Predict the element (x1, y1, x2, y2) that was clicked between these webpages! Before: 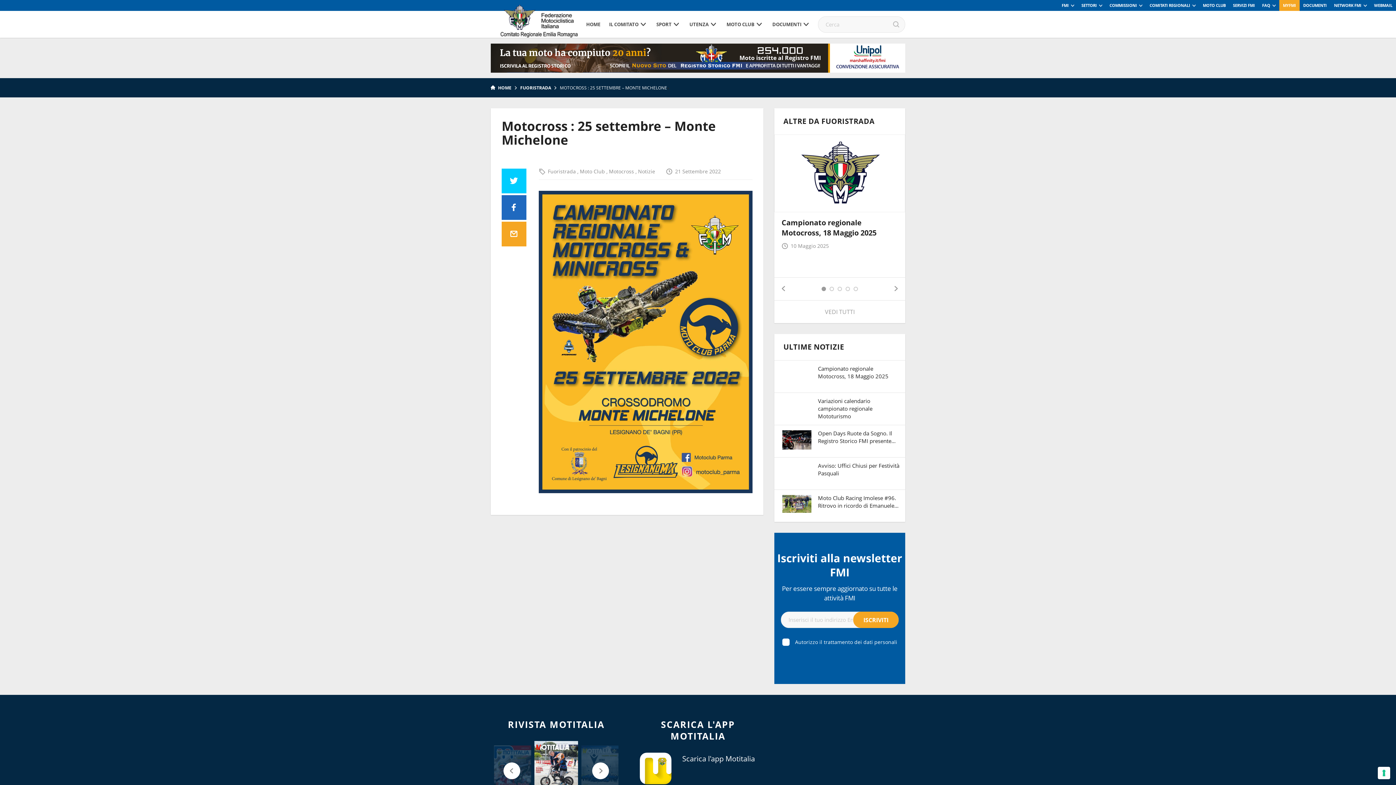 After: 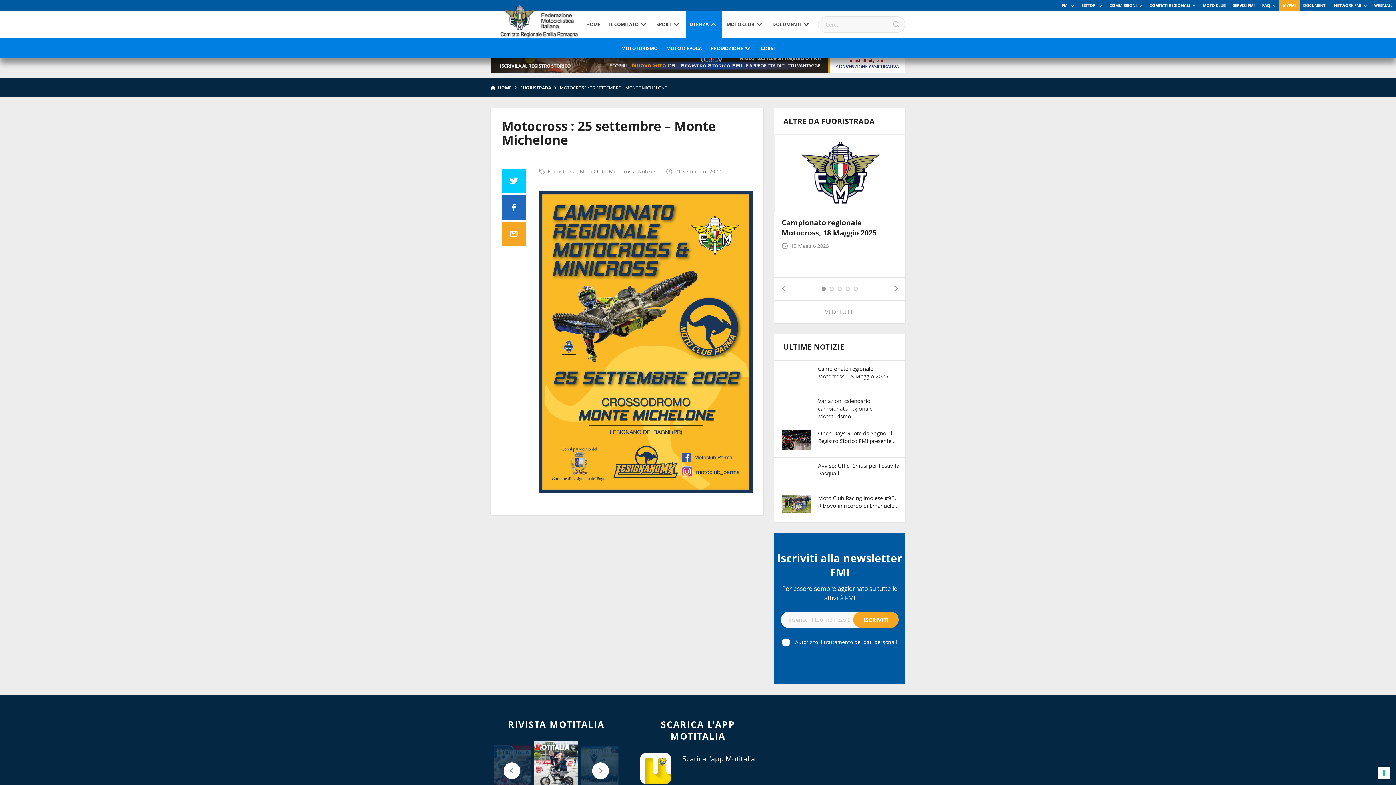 Action: bbox: (686, 10, 721, 37) label: UTENZA